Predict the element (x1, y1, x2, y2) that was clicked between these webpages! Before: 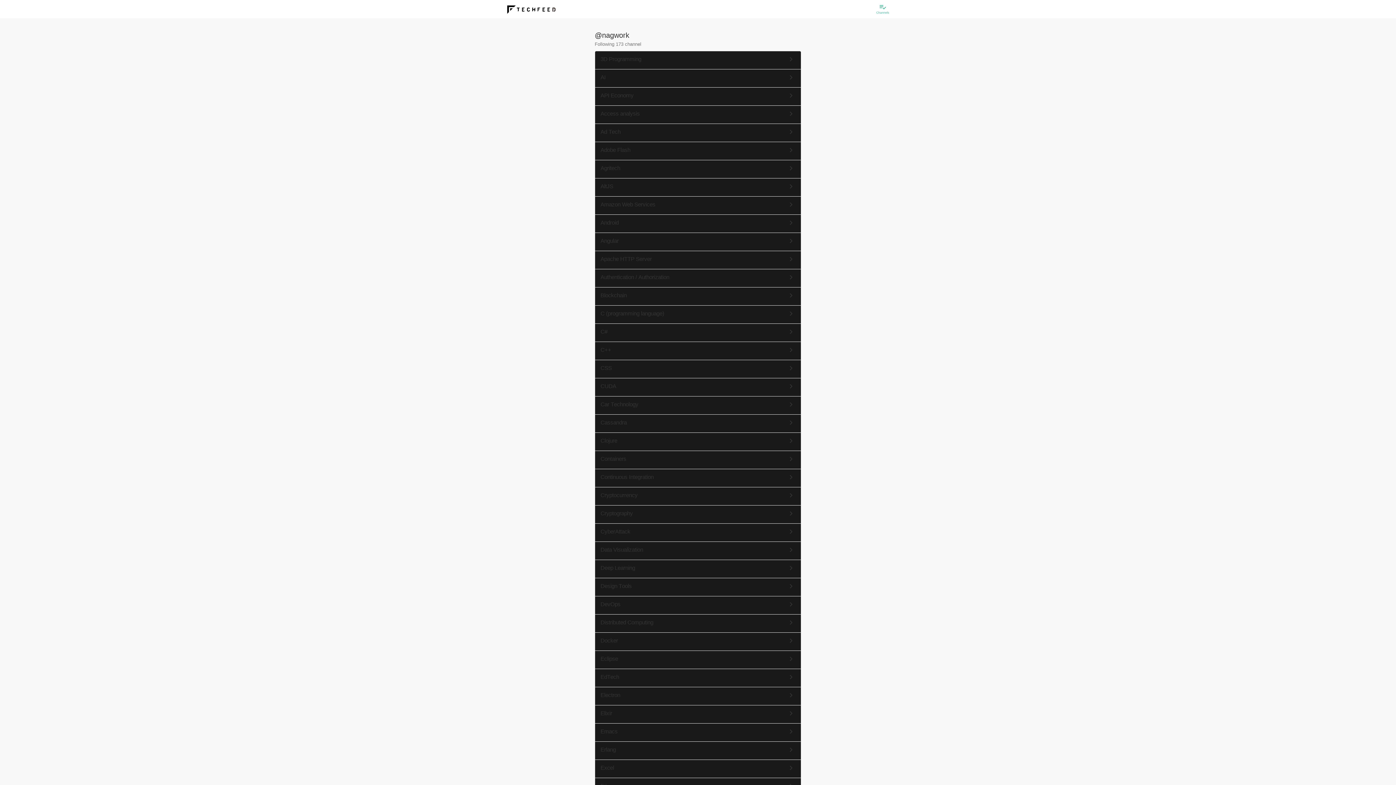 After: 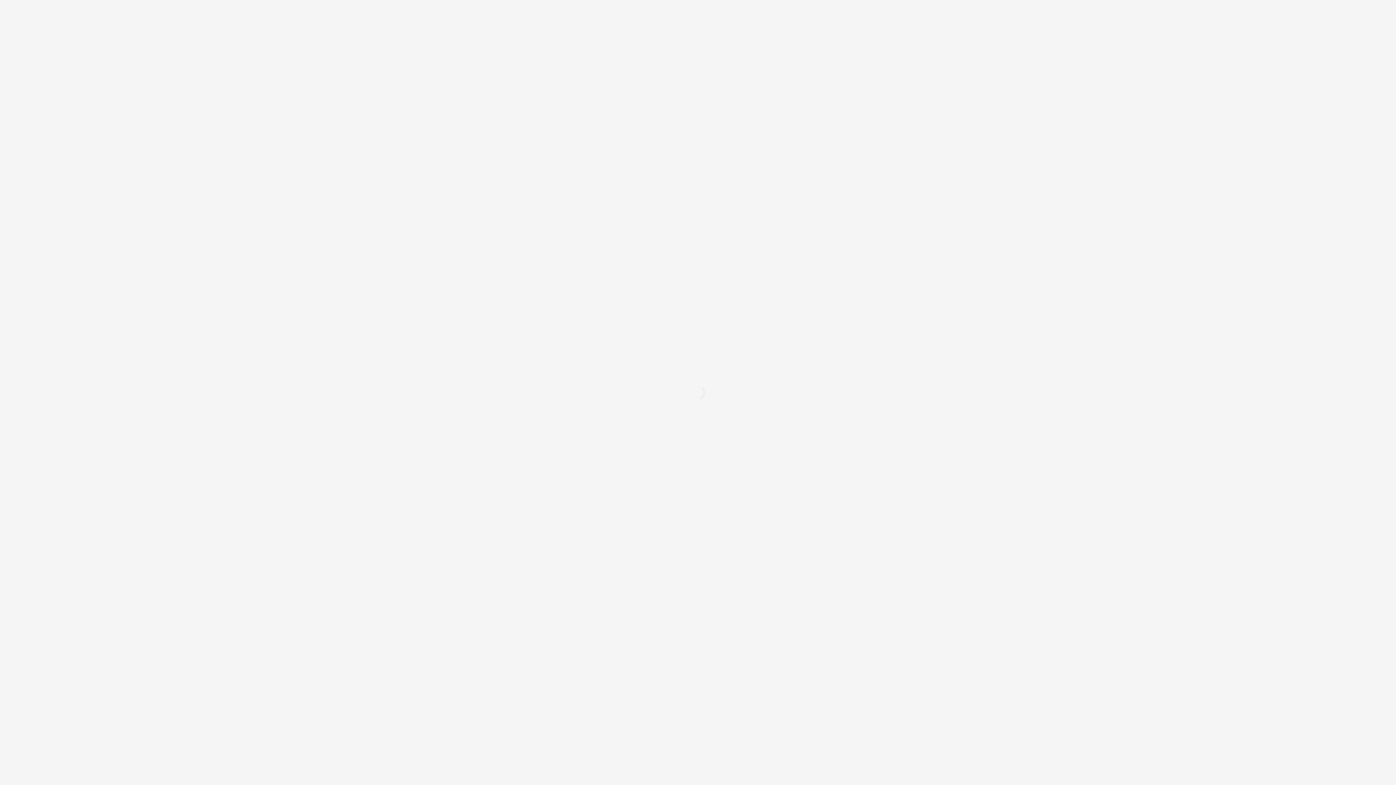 Action: bbox: (600, 527, 795, 538) label: CyberAttack
keyboard_arrow_right